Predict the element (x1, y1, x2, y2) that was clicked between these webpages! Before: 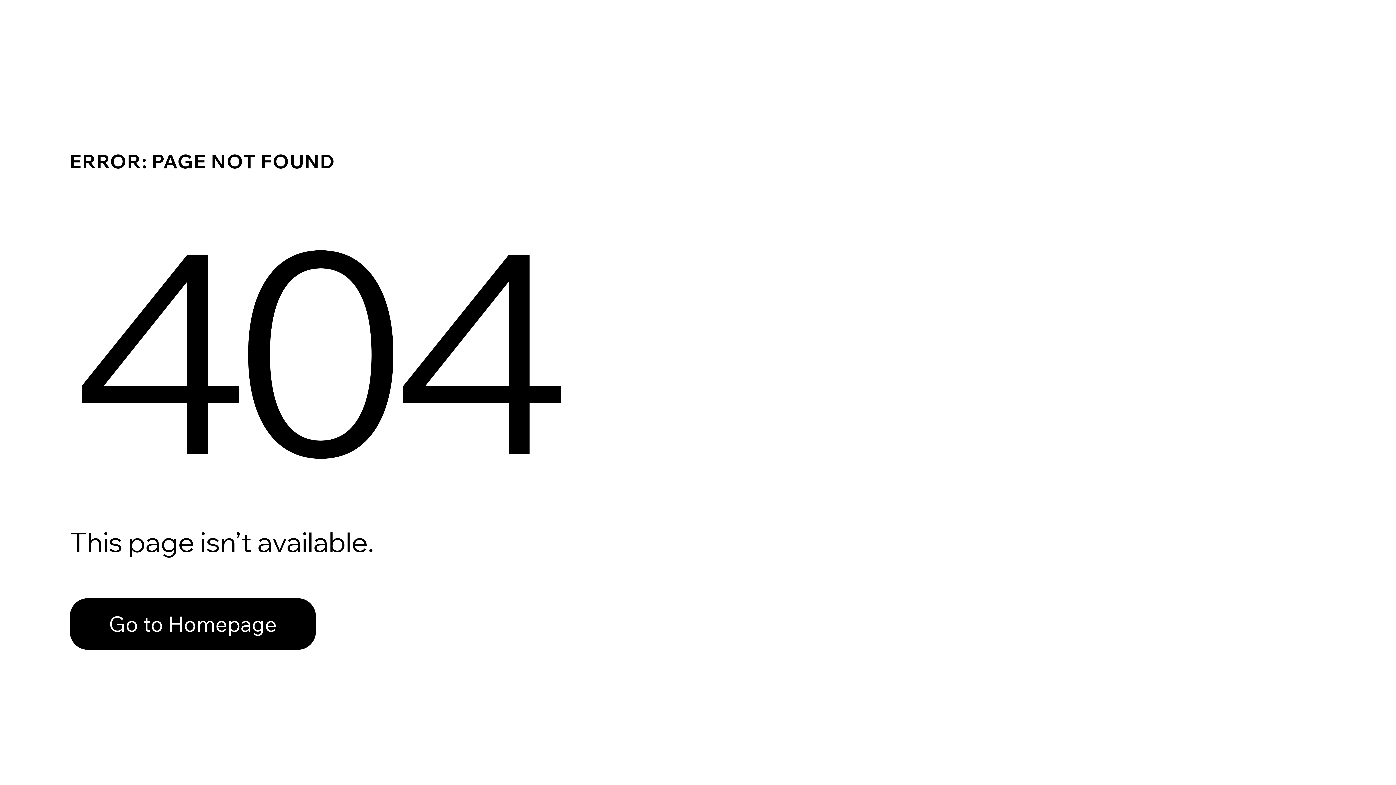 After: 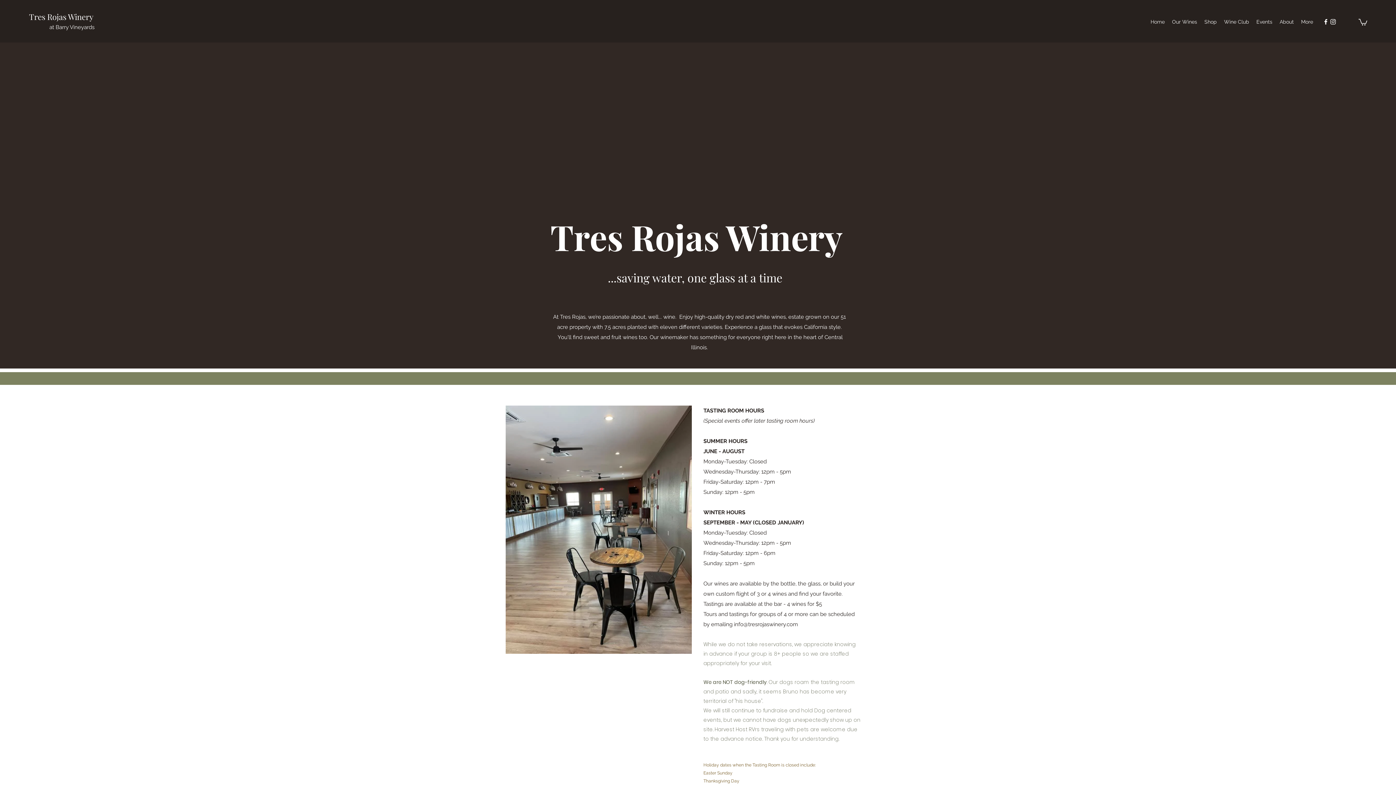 Action: label: Go to Homepage bbox: (69, 598, 316, 650)